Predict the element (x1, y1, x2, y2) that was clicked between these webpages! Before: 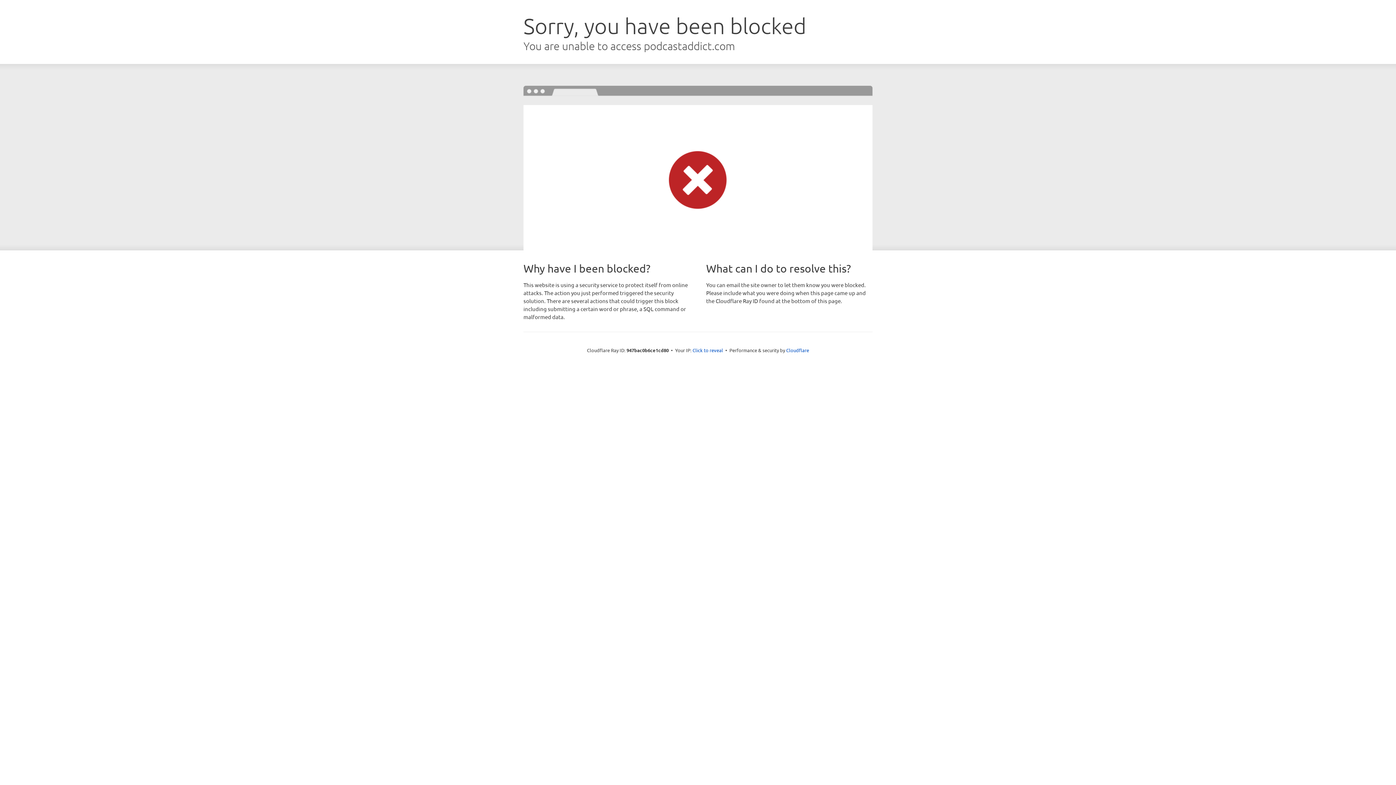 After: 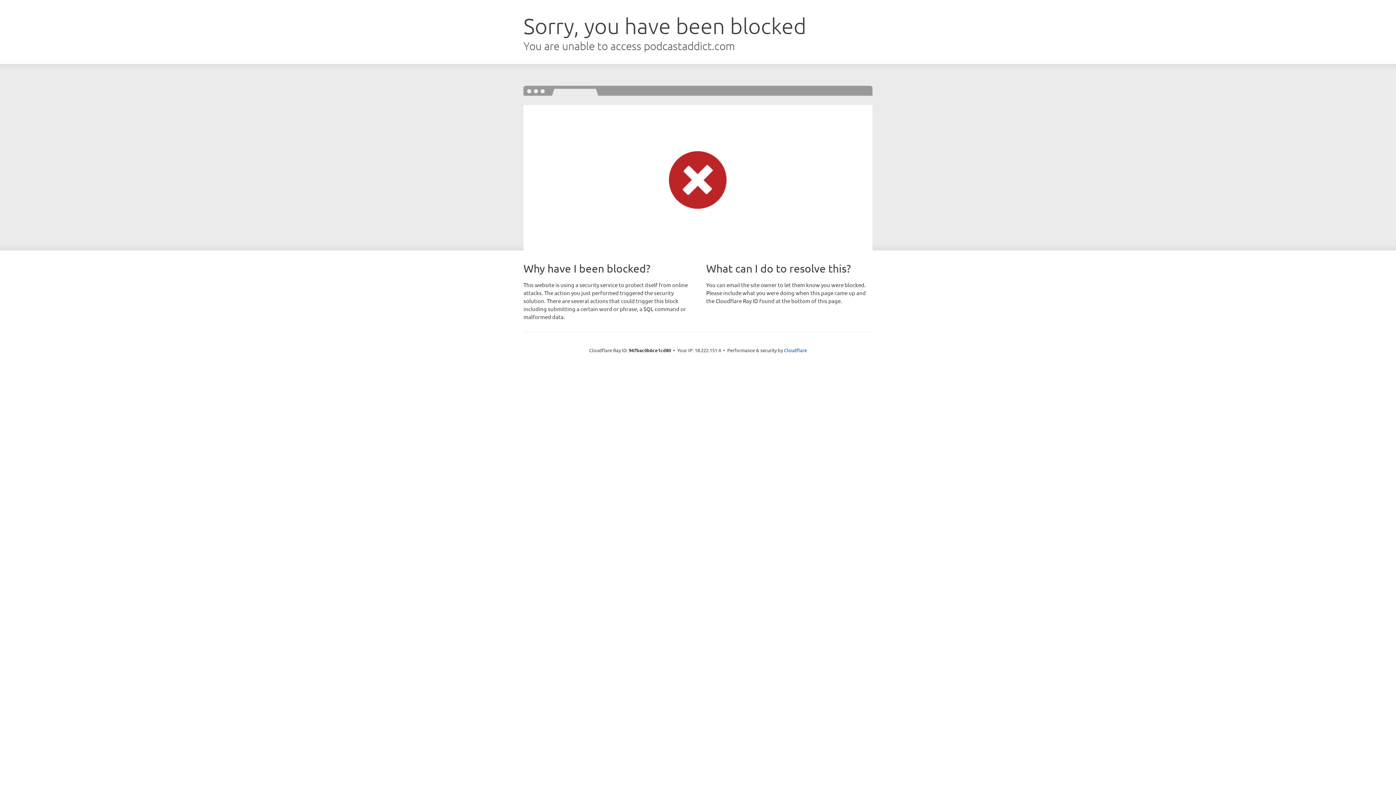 Action: bbox: (692, 346, 723, 353) label: Click to reveal